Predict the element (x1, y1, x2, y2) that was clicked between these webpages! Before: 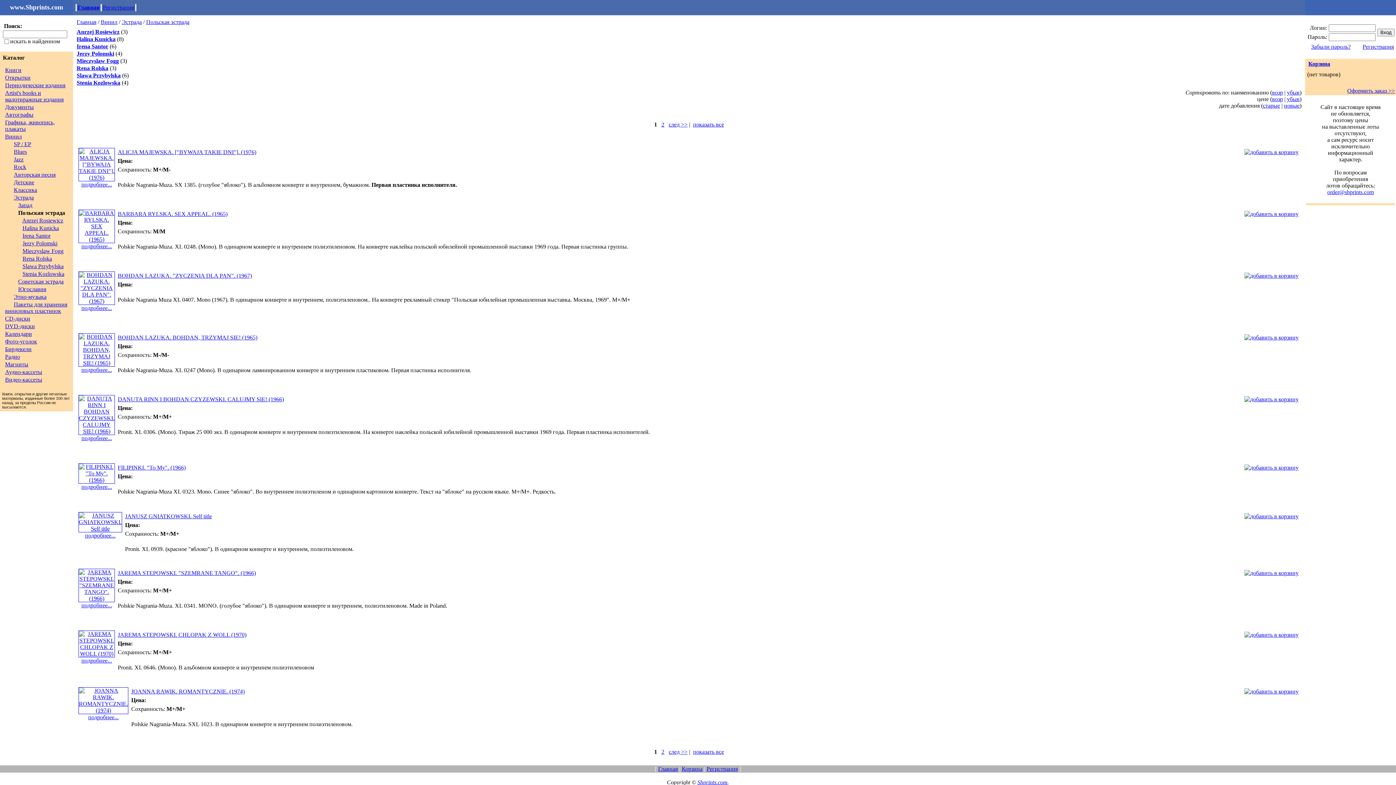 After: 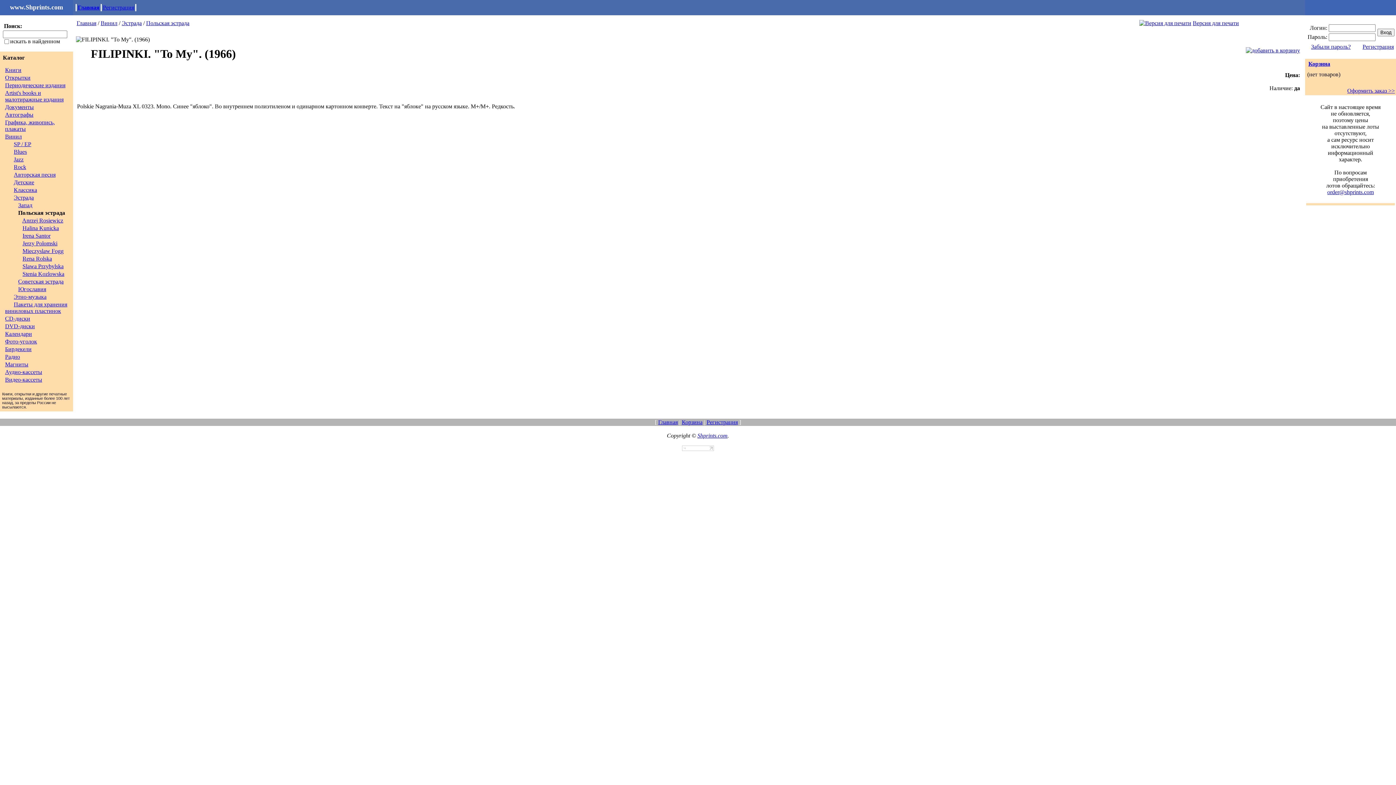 Action: bbox: (78, 477, 114, 490) label: 
подробнее...